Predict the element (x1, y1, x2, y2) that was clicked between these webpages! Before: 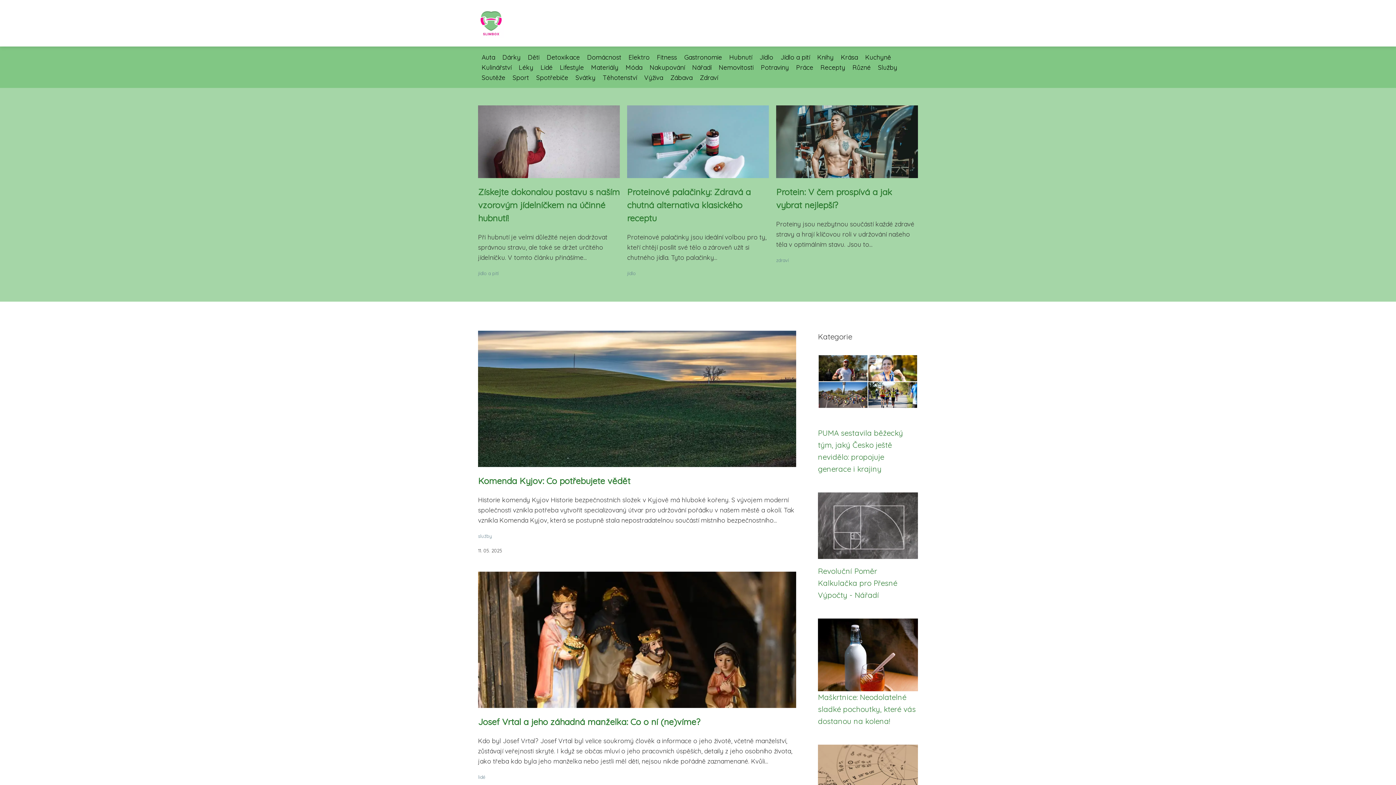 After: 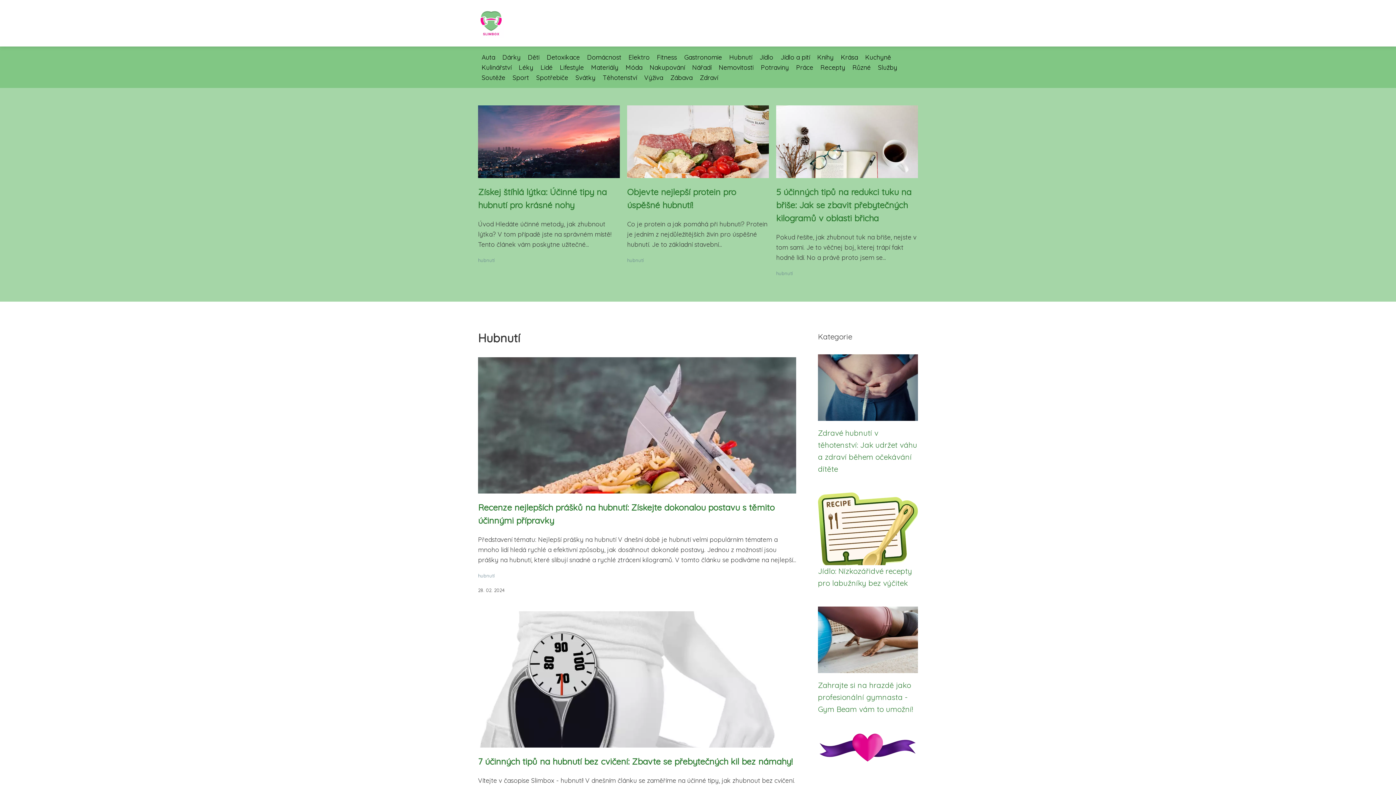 Action: bbox: (725, 53, 756, 61) label: Hubnutí